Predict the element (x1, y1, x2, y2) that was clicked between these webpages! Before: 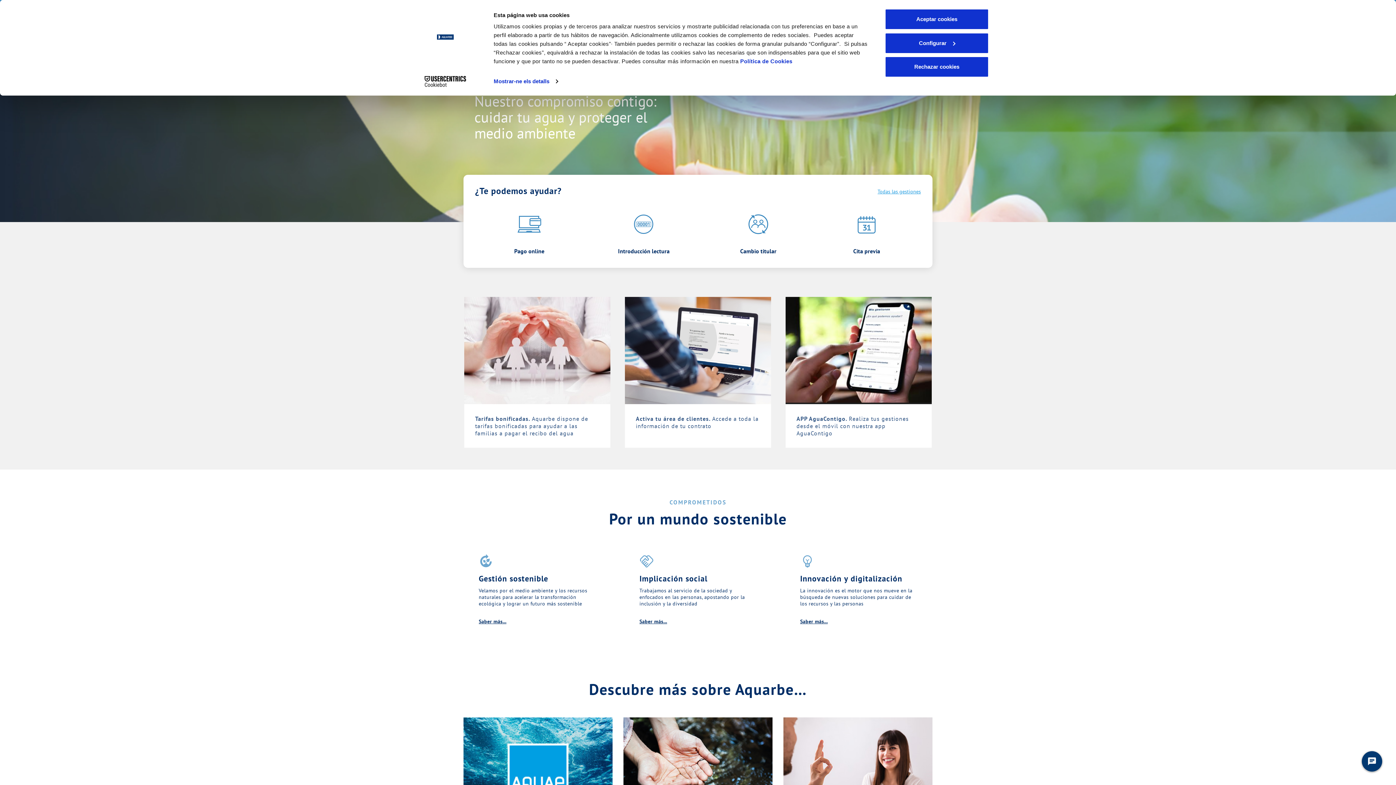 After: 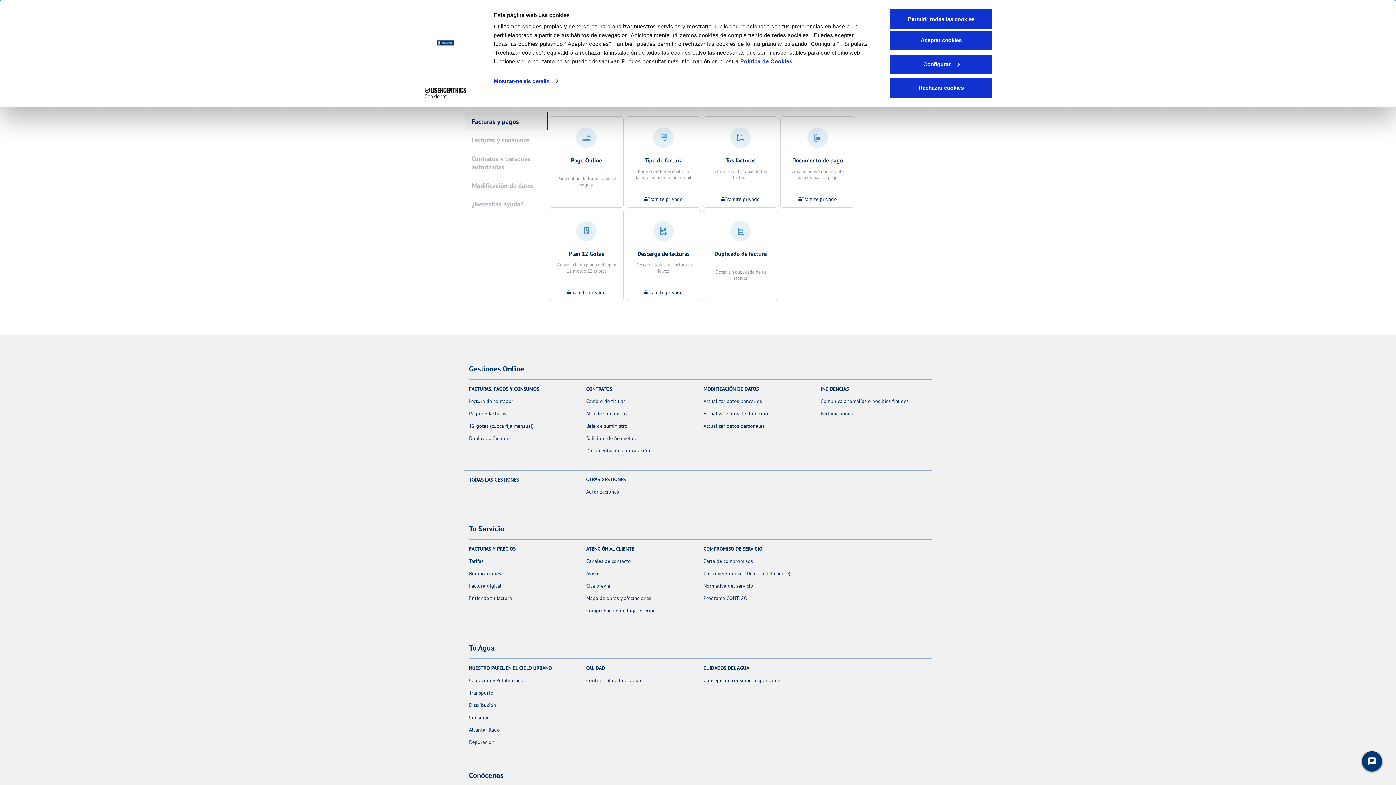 Action: bbox: (882, 188, 921, 194) label: Todas las gestiones